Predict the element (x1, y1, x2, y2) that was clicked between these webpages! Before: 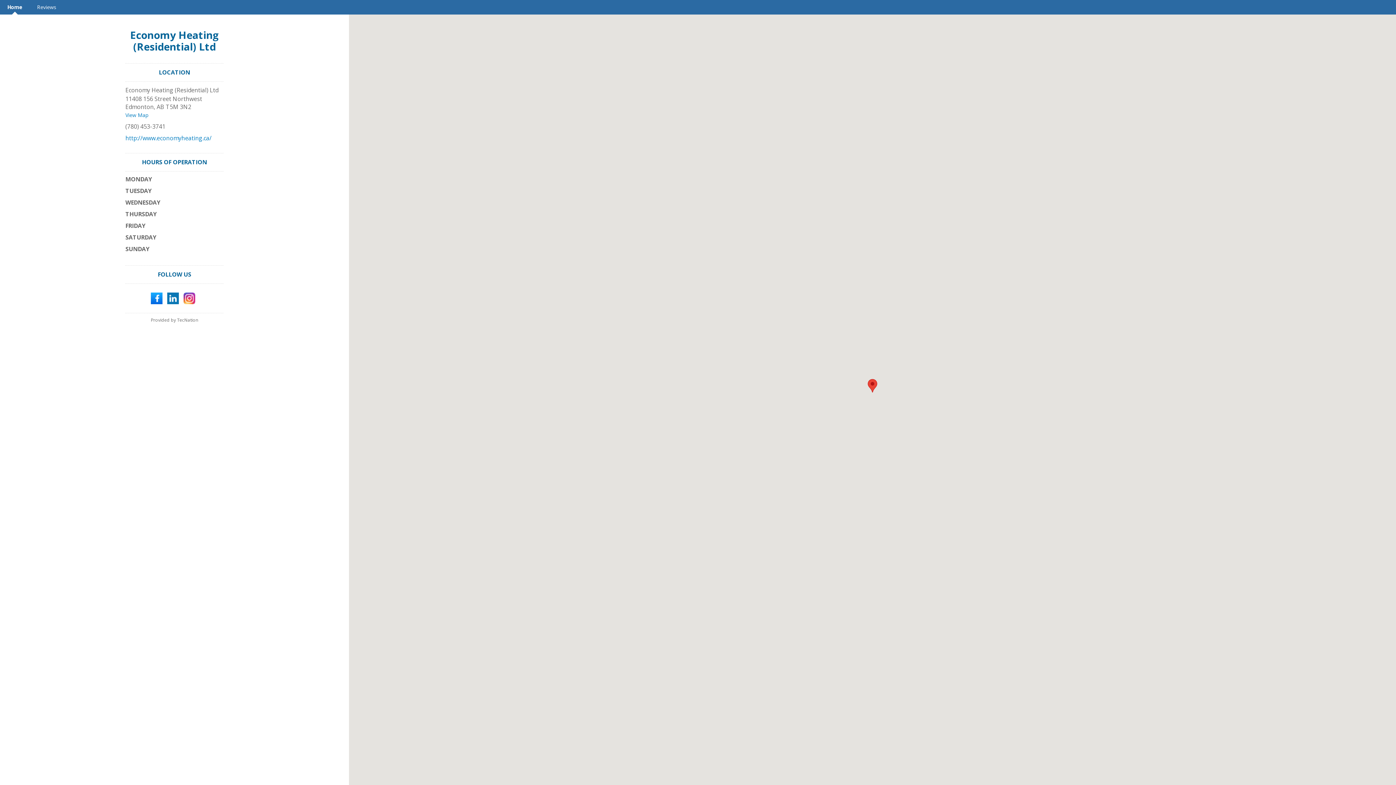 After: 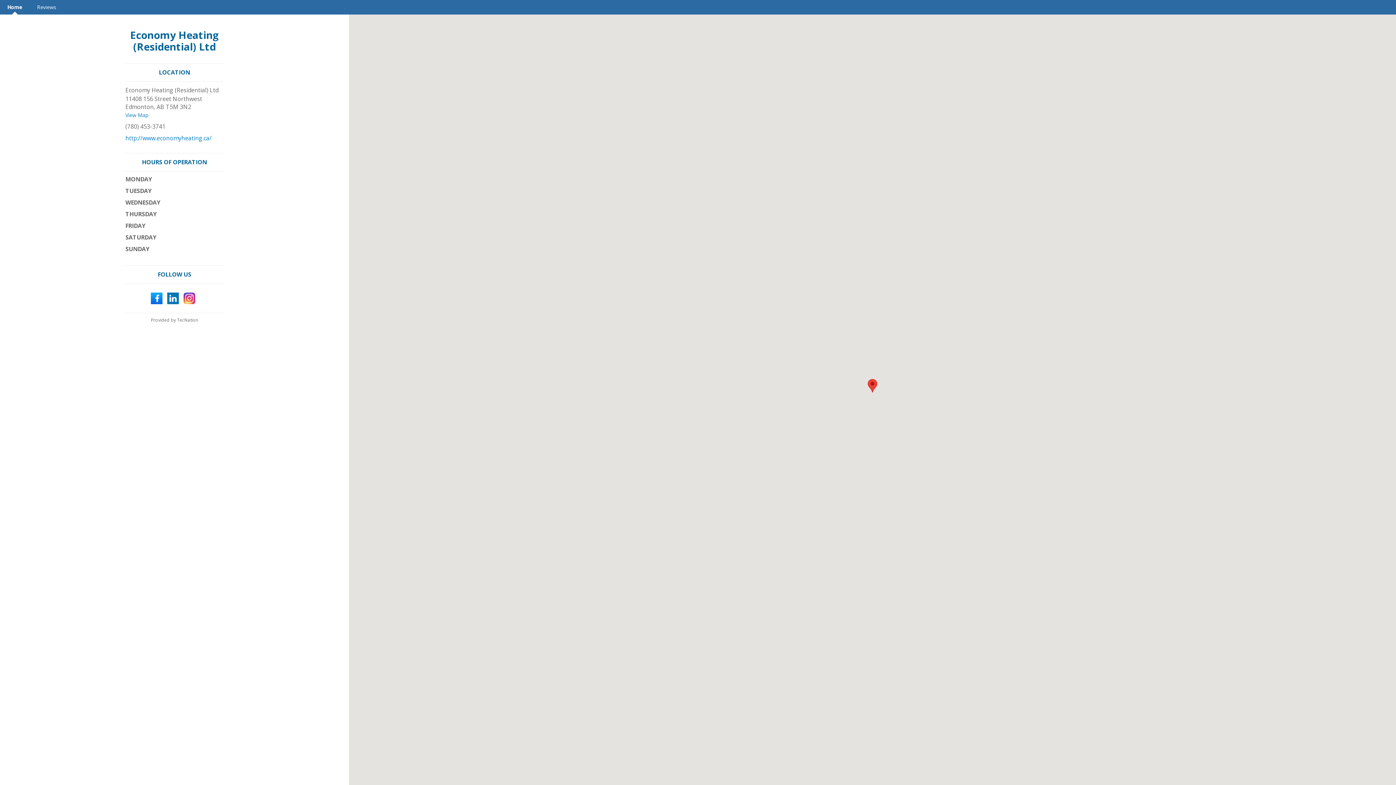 Action: label: Home bbox: (0, 0, 29, 14)